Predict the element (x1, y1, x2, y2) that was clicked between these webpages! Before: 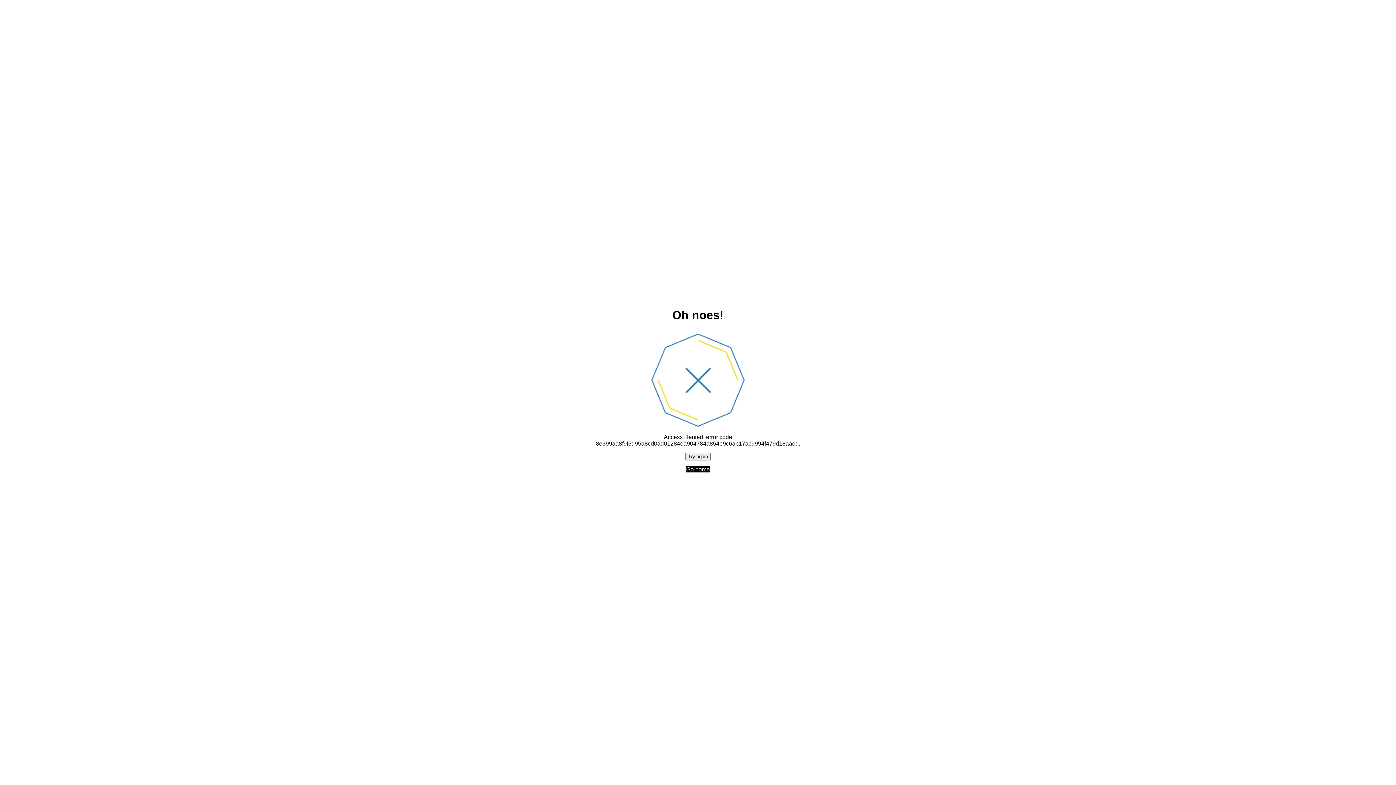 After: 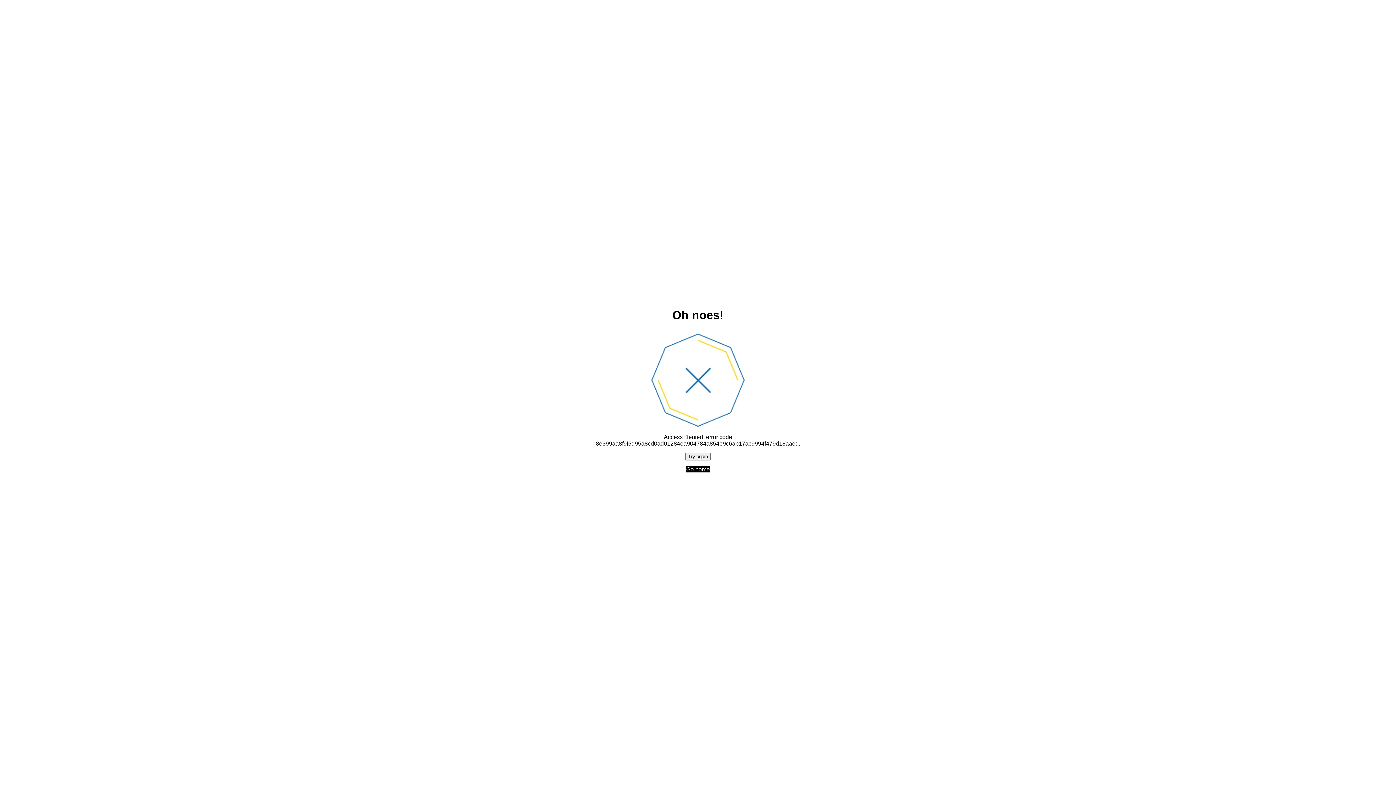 Action: label: Go home bbox: (686, 466, 710, 472)